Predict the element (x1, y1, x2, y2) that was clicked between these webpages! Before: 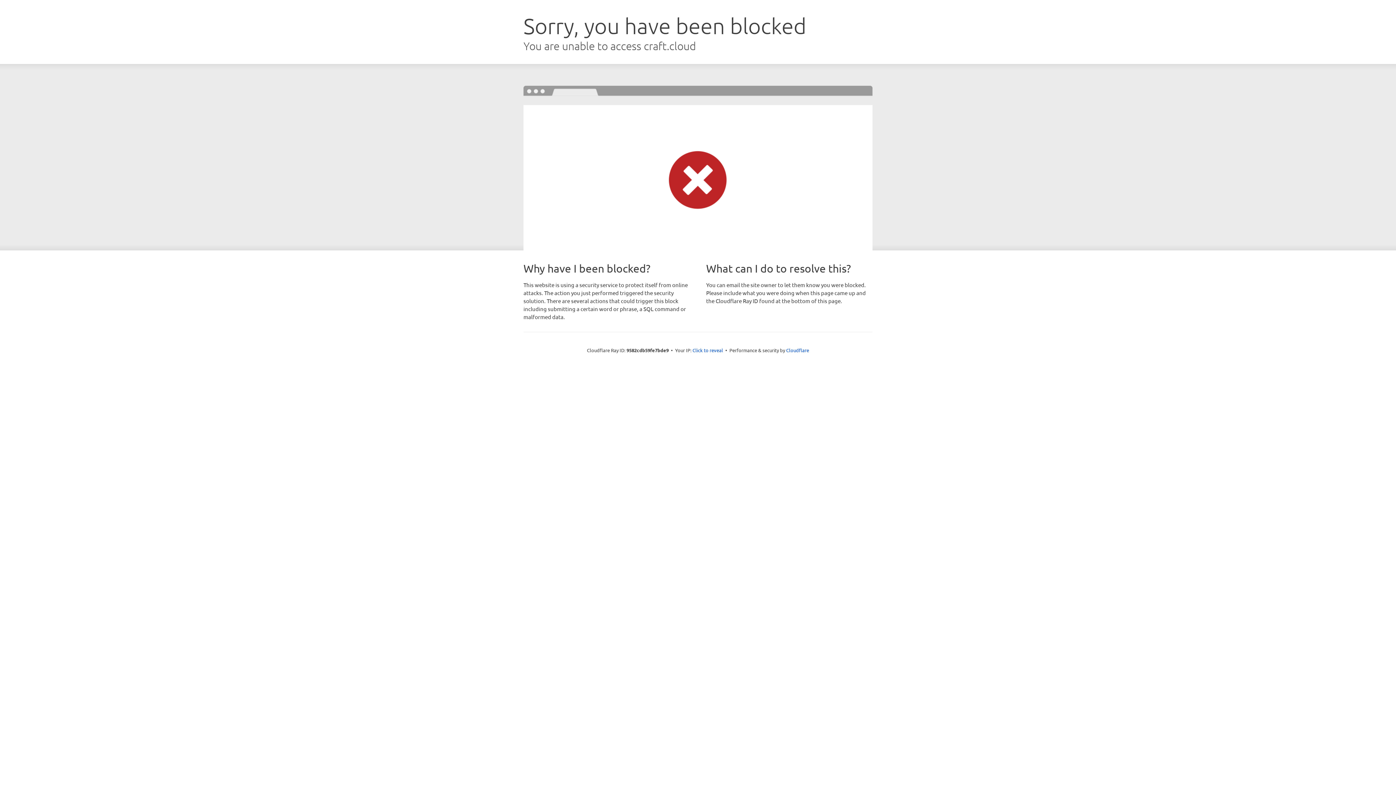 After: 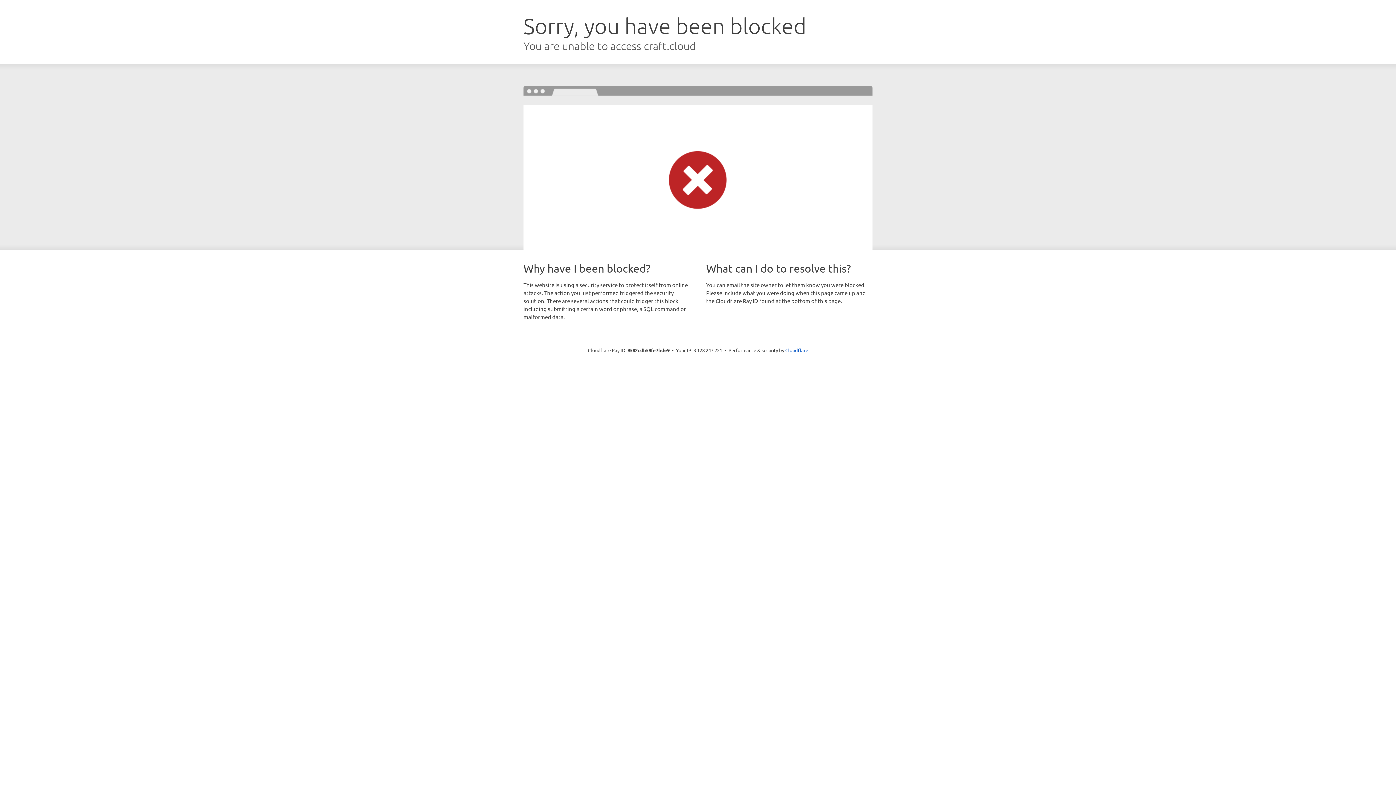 Action: label: Click to reveal bbox: (692, 346, 723, 353)